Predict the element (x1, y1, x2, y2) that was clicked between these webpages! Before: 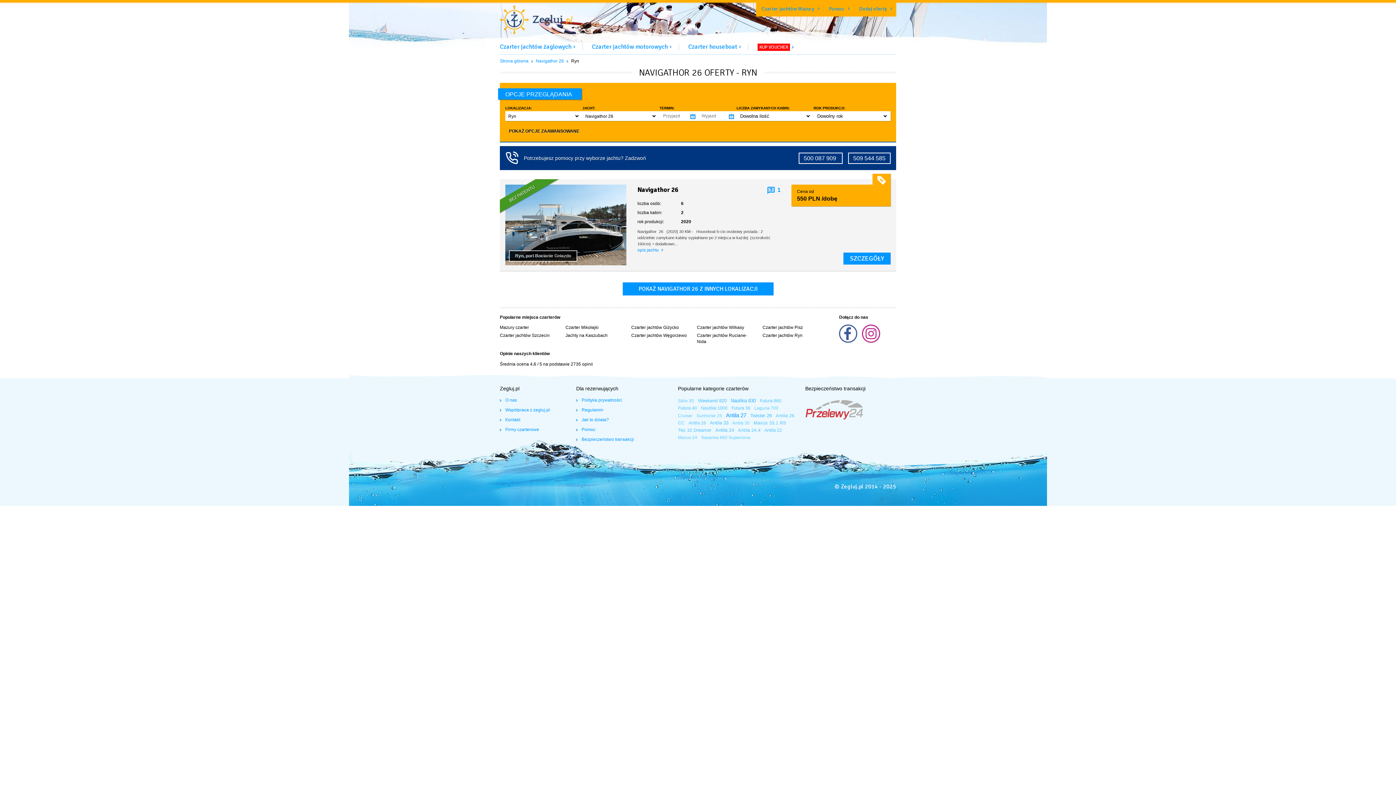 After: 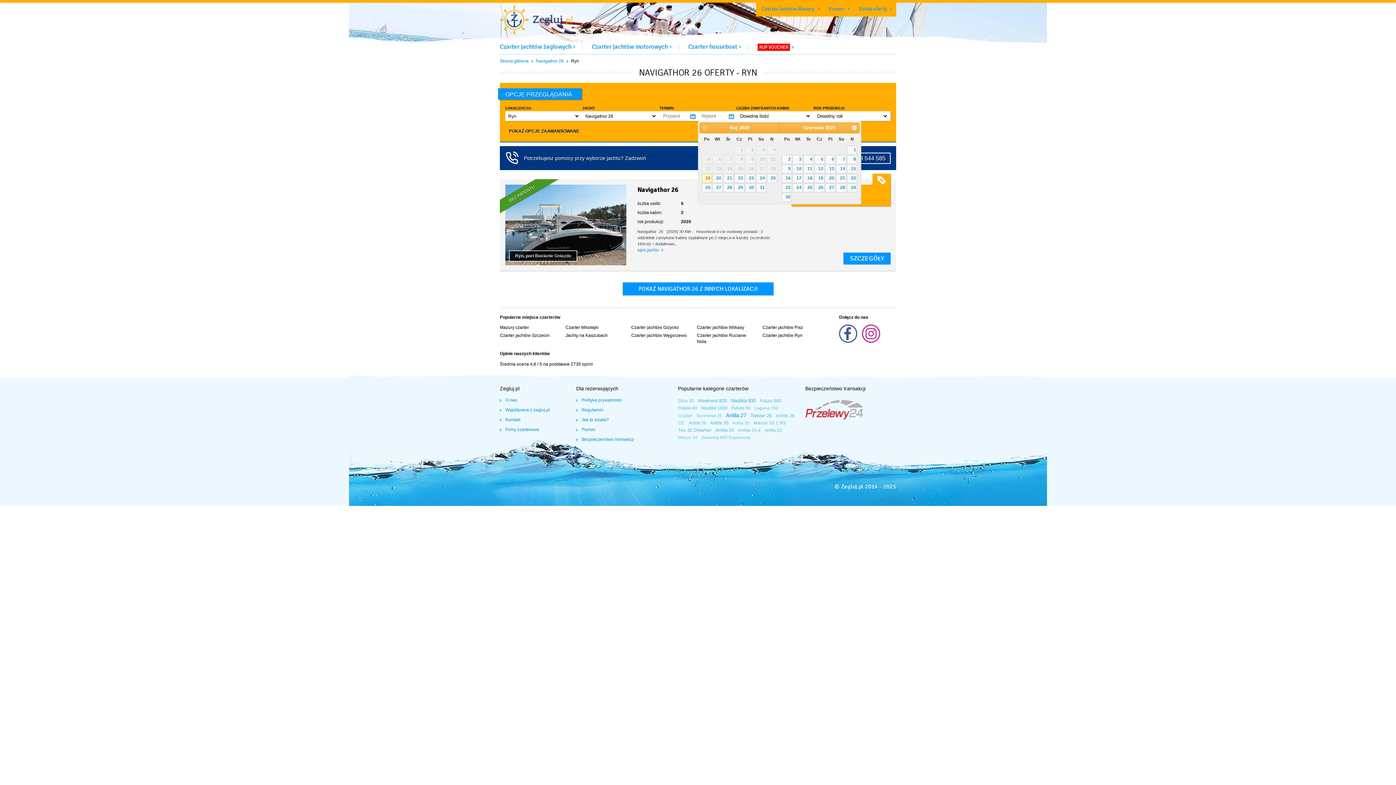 Action: bbox: (698, 111, 736, 121)